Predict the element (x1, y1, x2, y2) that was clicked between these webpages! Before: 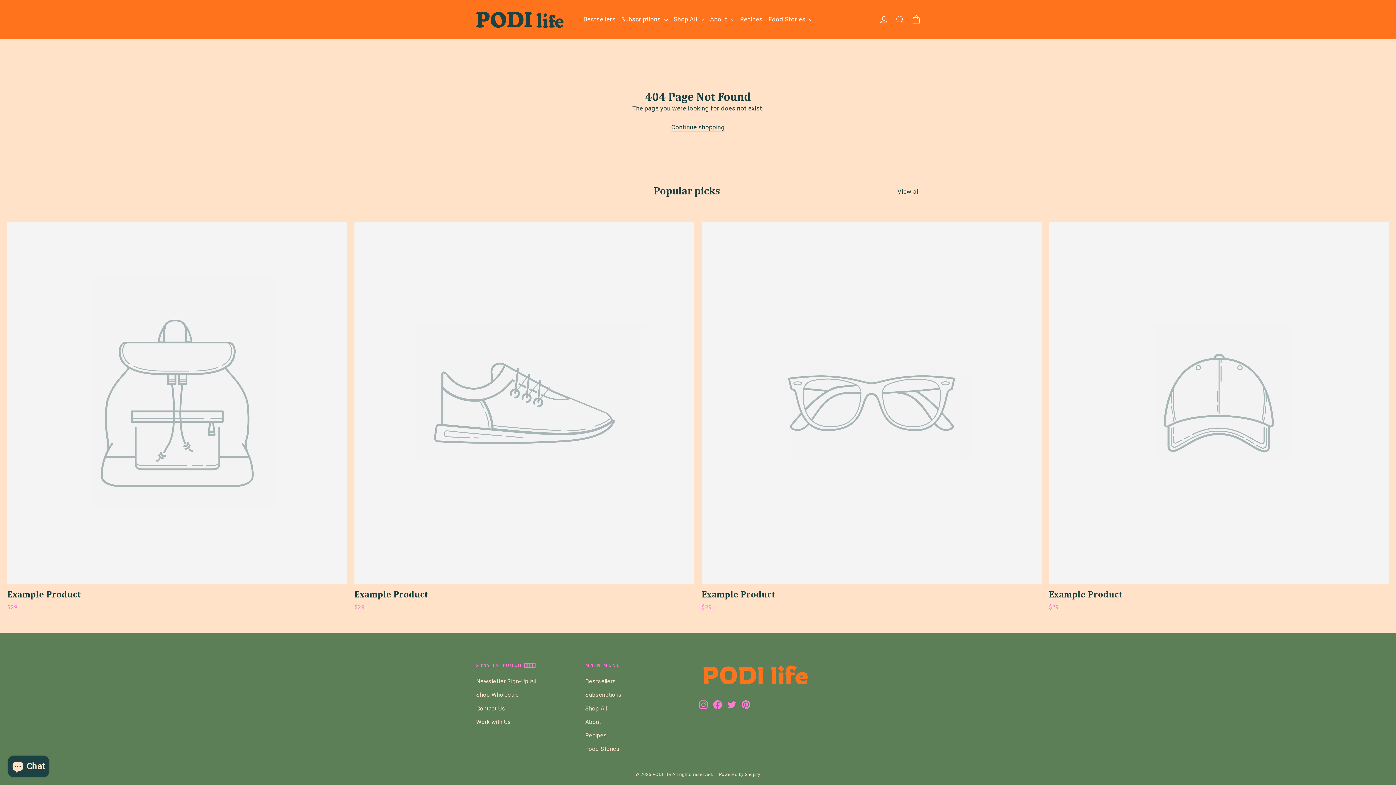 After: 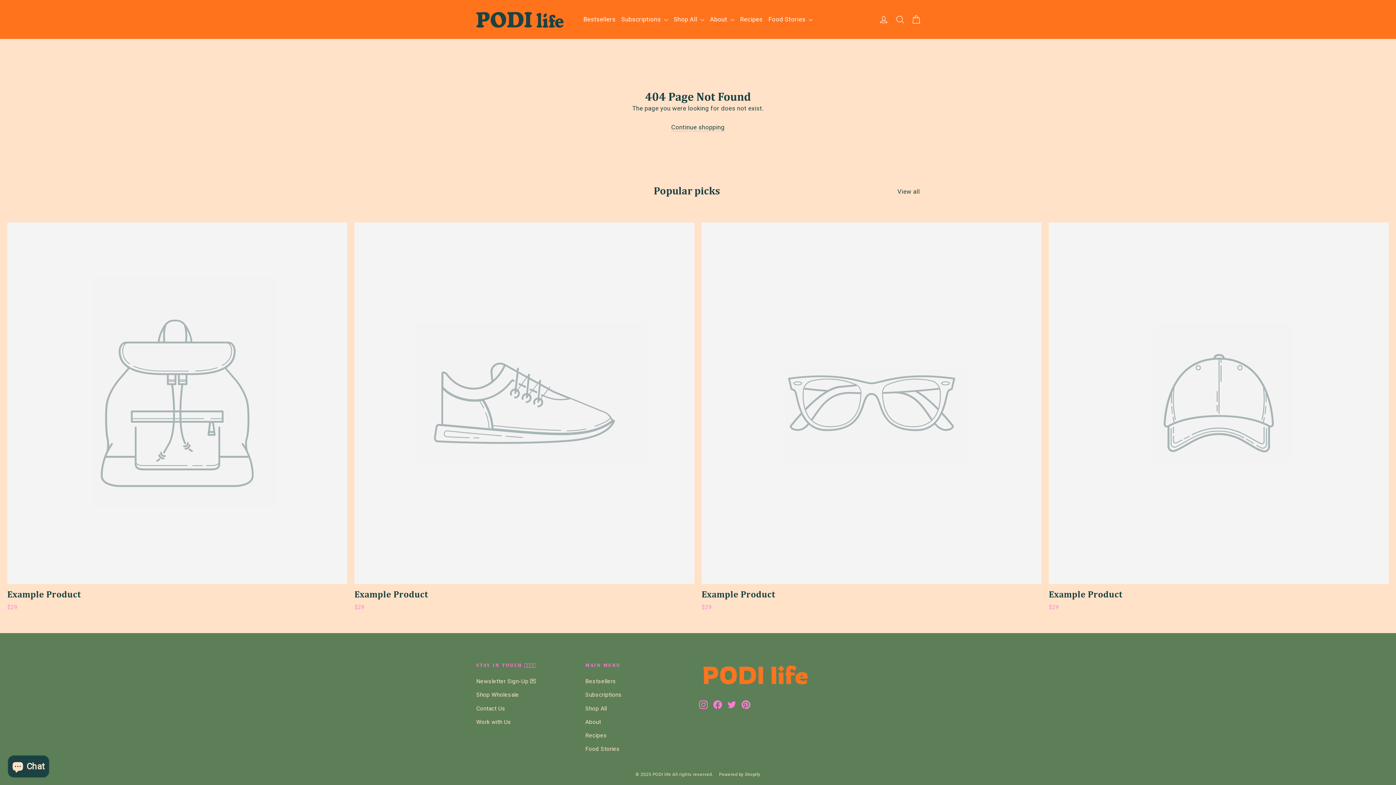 Action: label: Example Product
$29 bbox: (354, 222, 694, 613)